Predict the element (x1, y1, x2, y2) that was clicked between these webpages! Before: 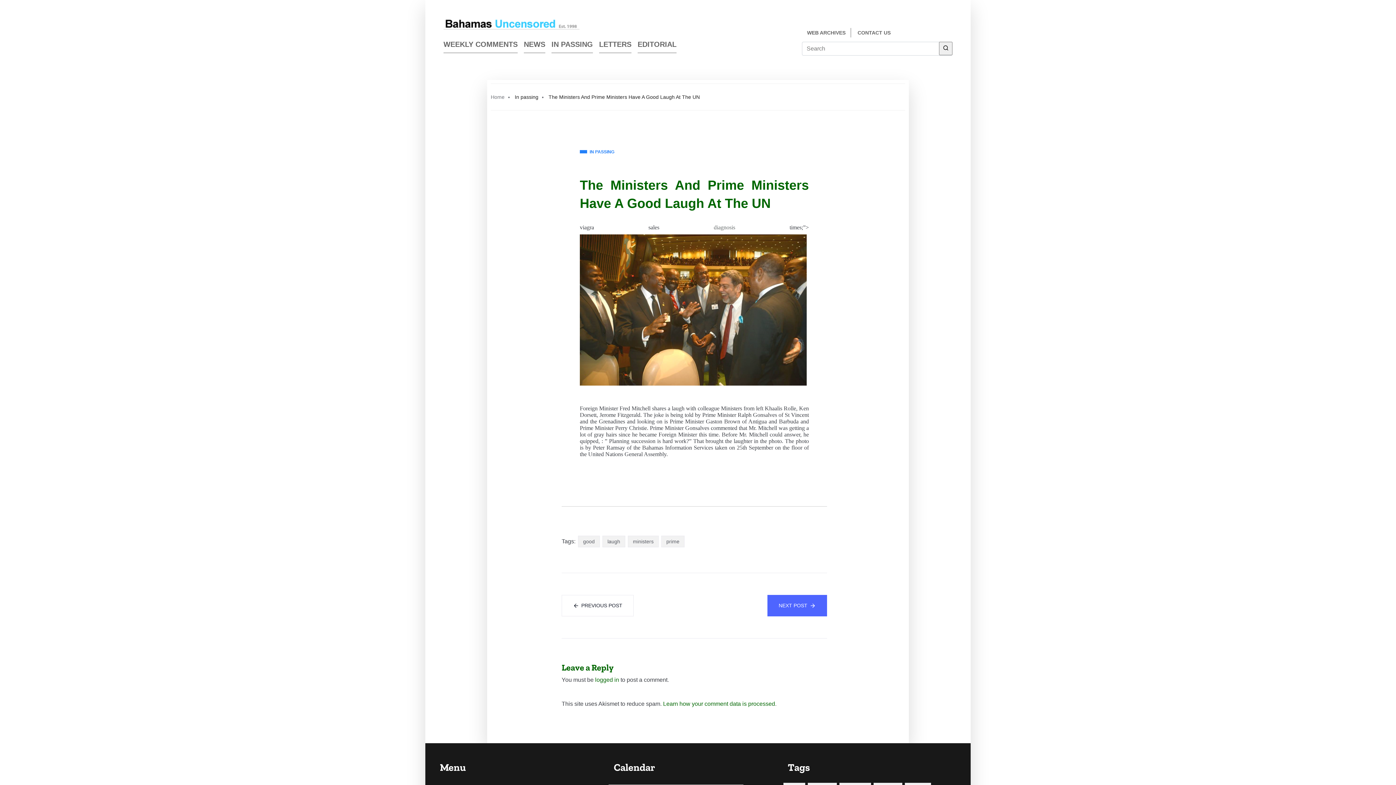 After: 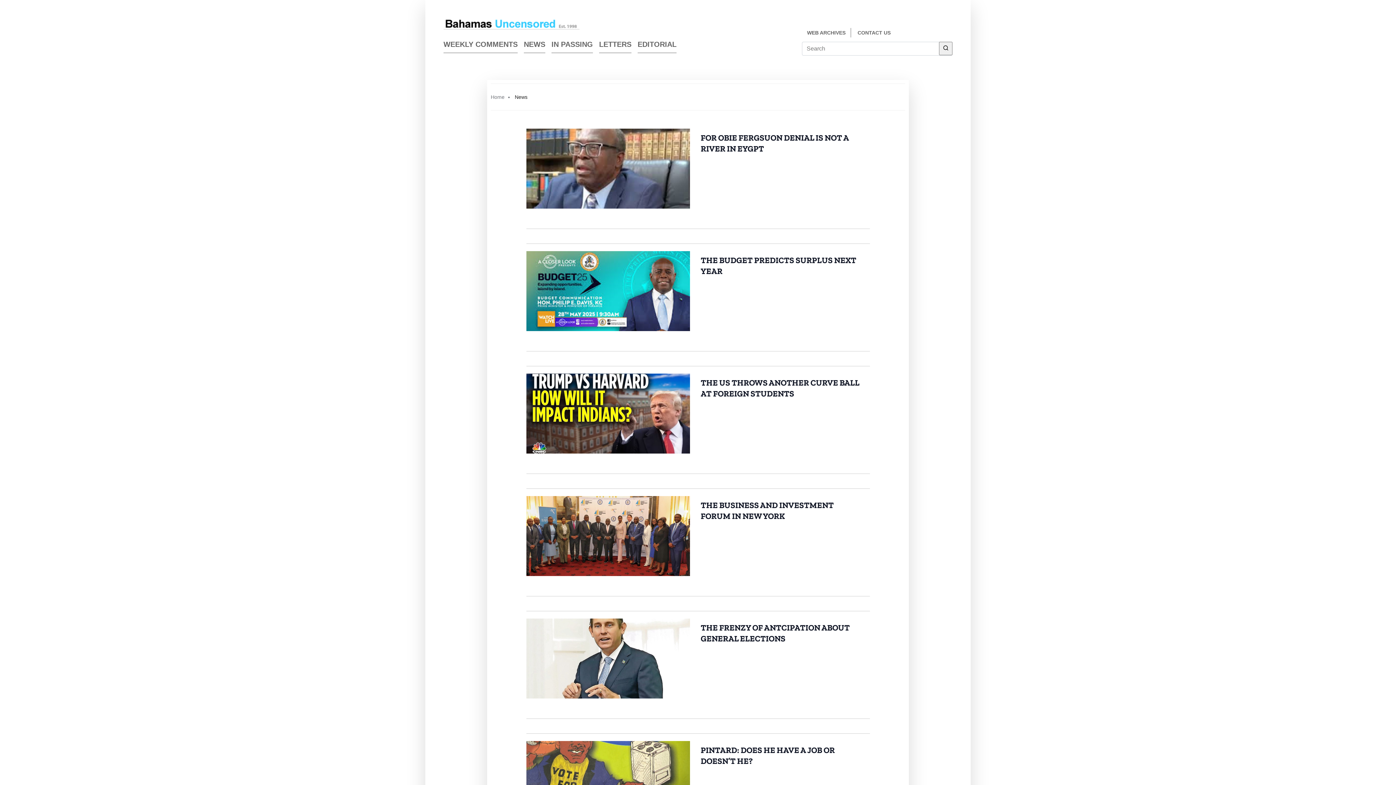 Action: label: NEWS bbox: (524, 38, 545, 53)